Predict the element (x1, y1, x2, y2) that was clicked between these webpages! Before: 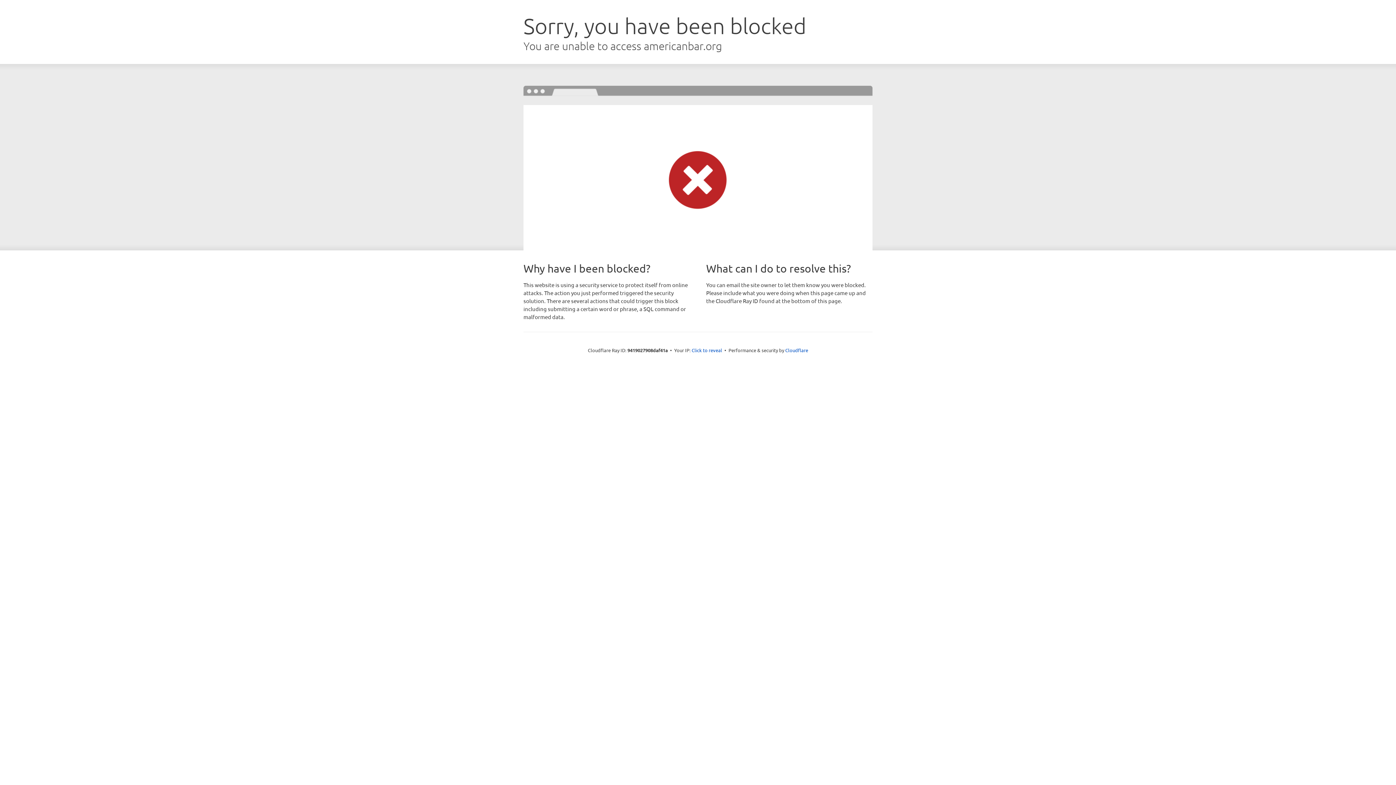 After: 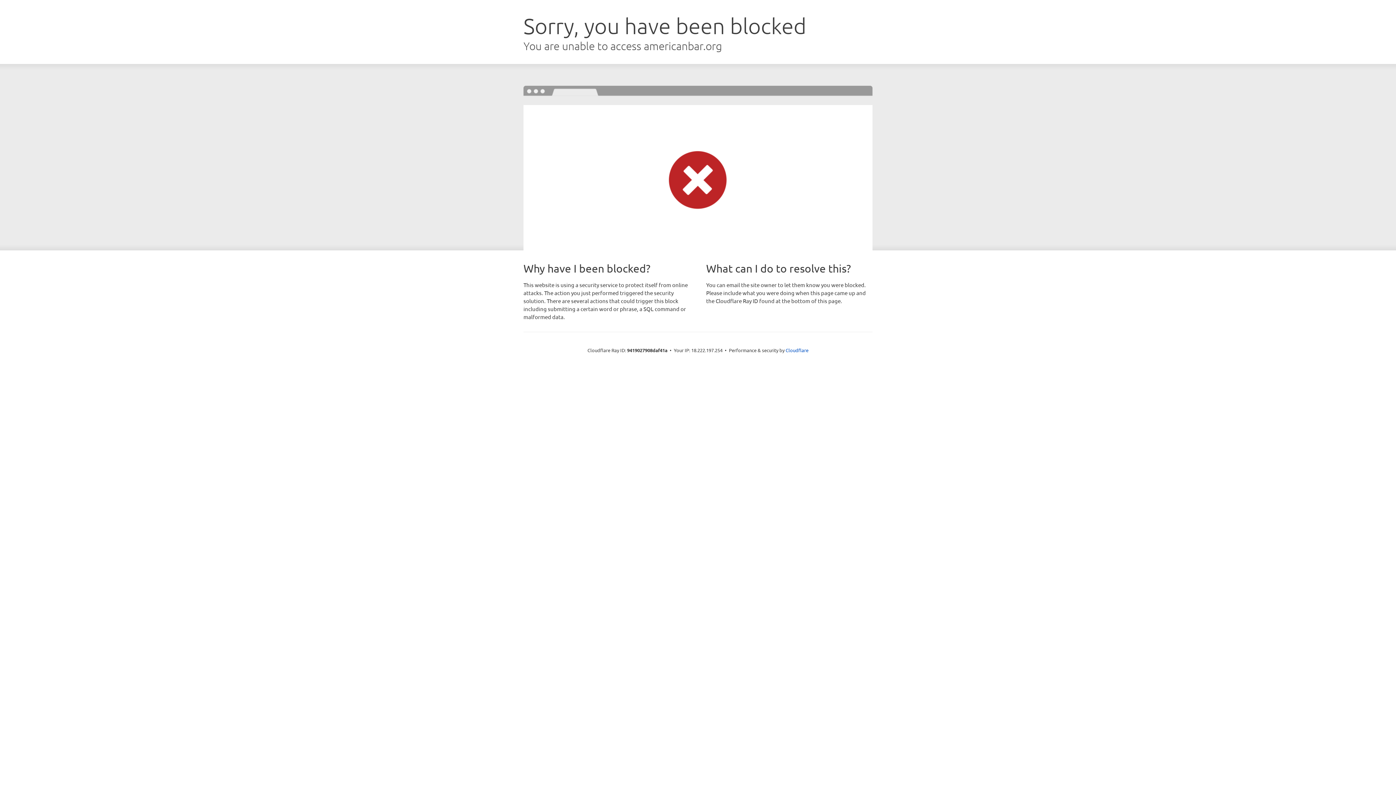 Action: bbox: (691, 346, 722, 353) label: Click to reveal